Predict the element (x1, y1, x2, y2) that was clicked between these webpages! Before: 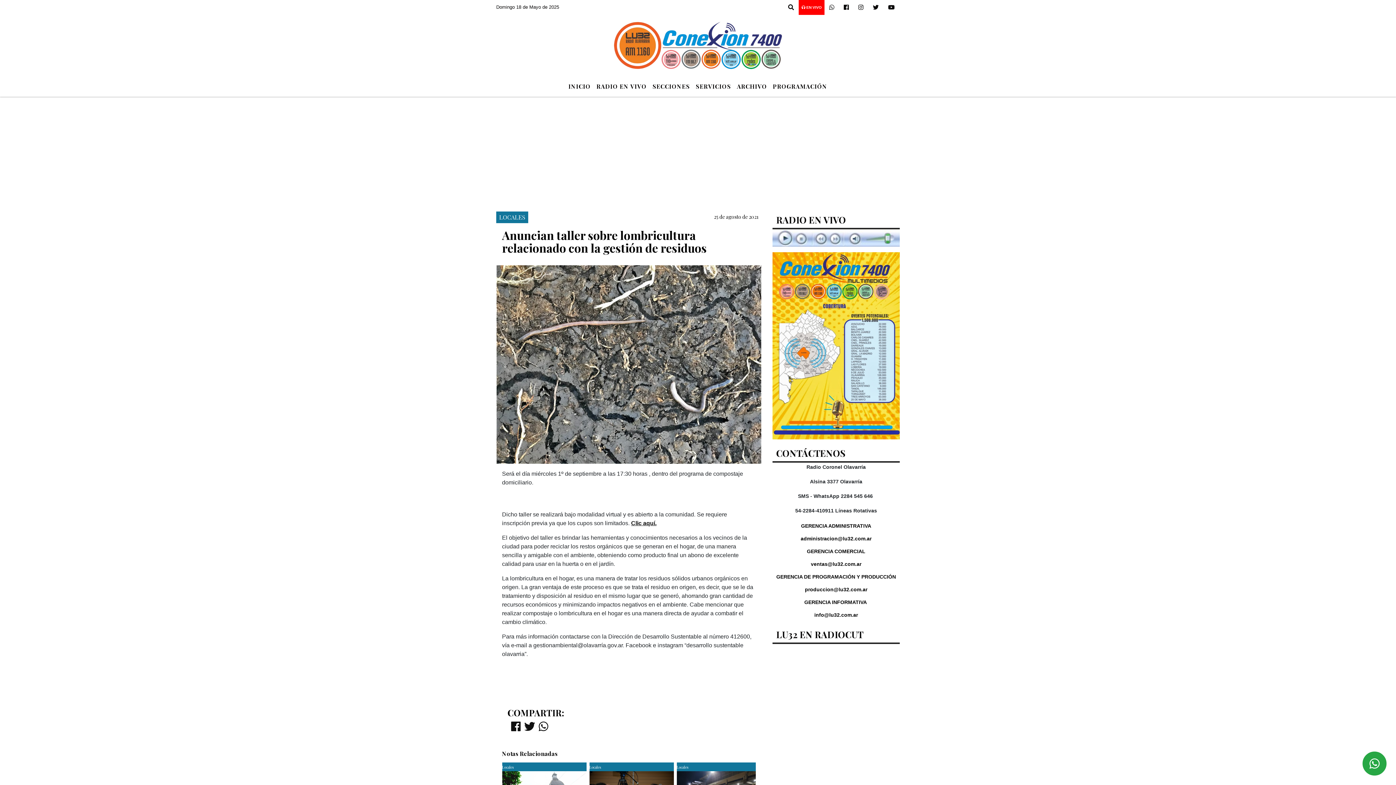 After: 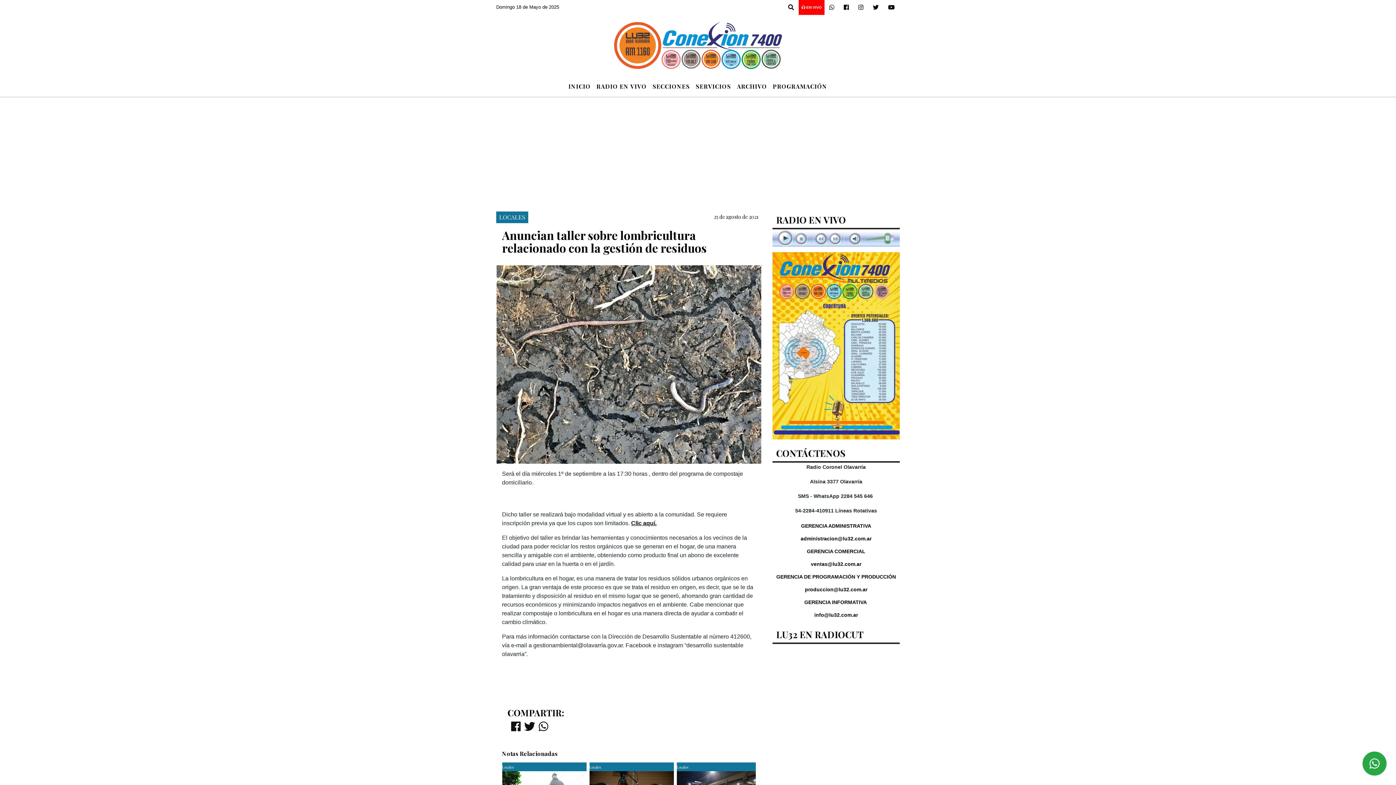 Action: bbox: (538, 721, 548, 733)